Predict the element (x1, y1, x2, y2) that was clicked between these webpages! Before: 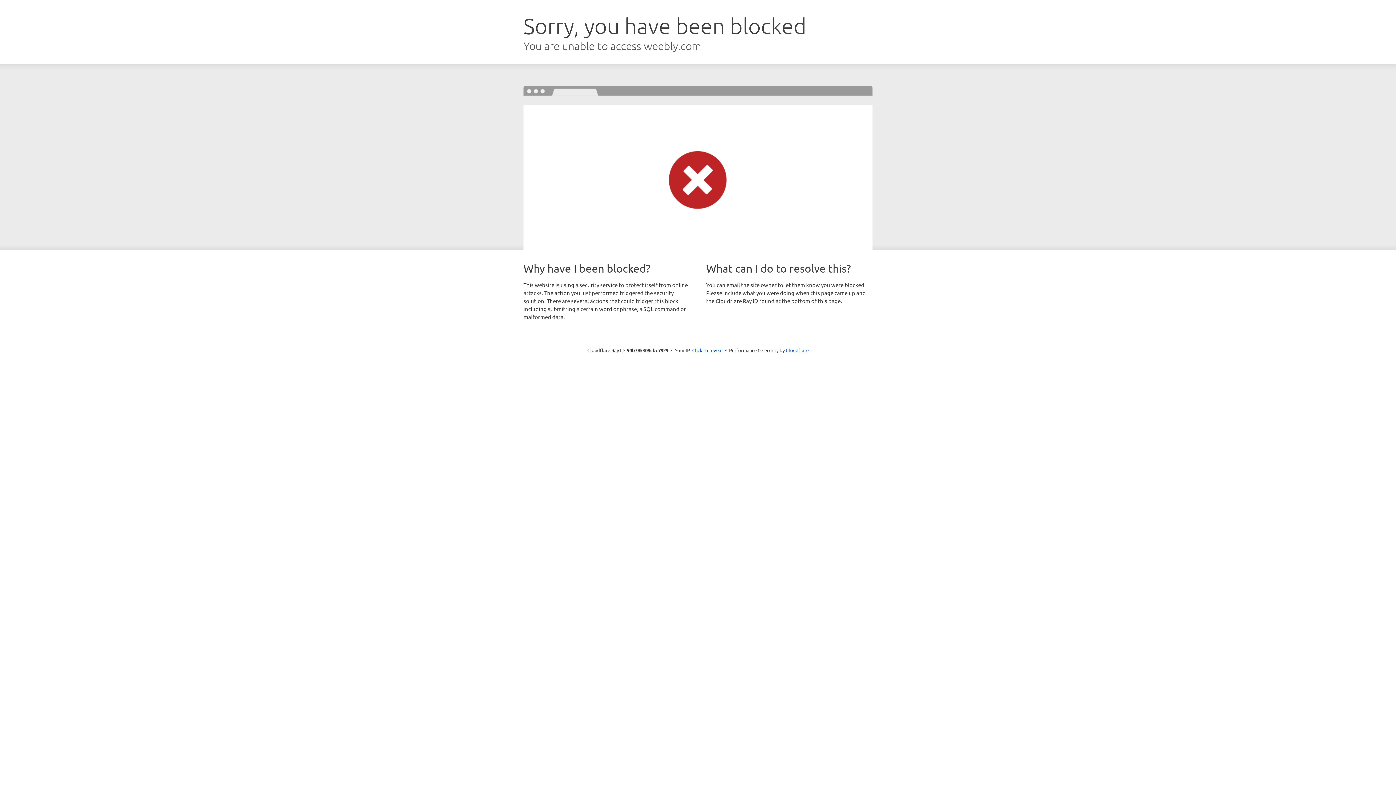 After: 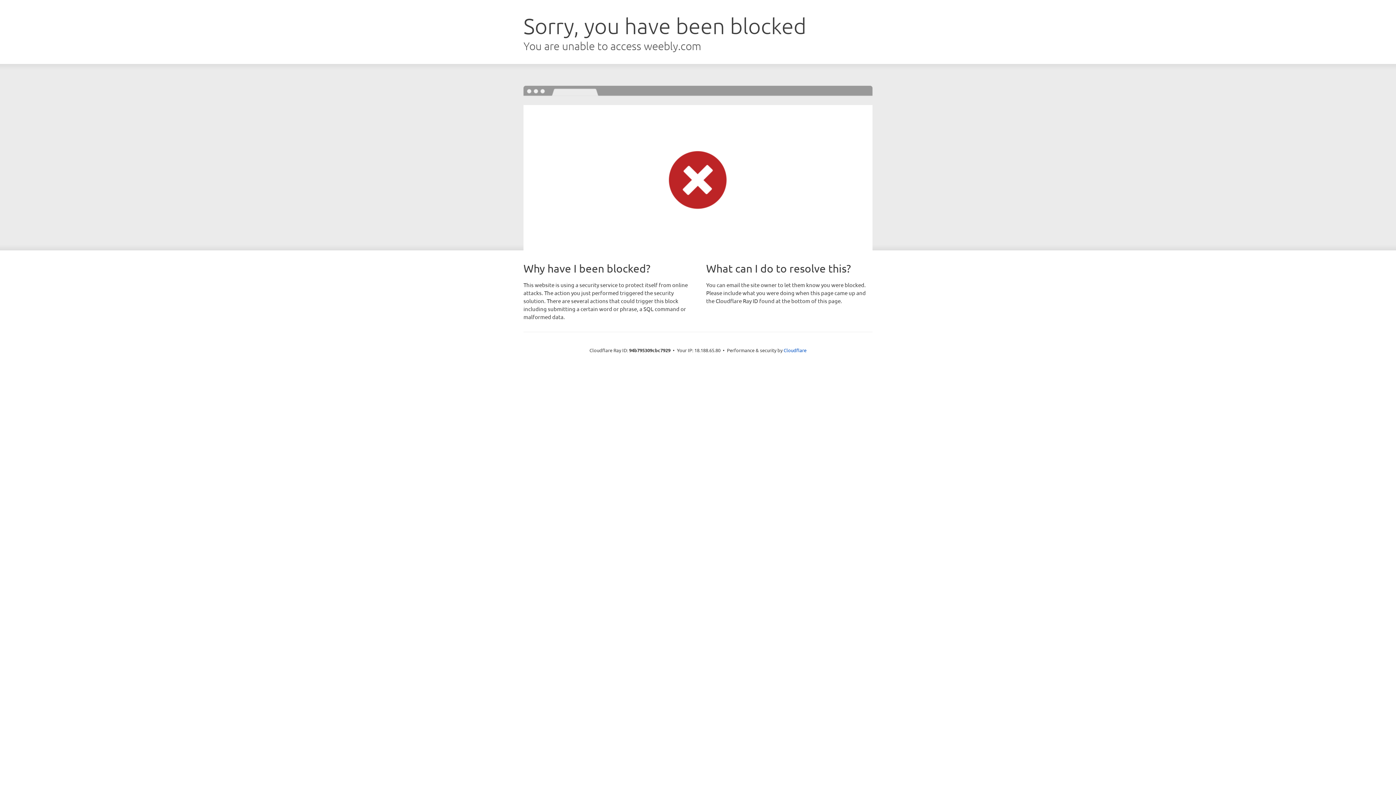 Action: label: Click to reveal bbox: (692, 346, 722, 353)